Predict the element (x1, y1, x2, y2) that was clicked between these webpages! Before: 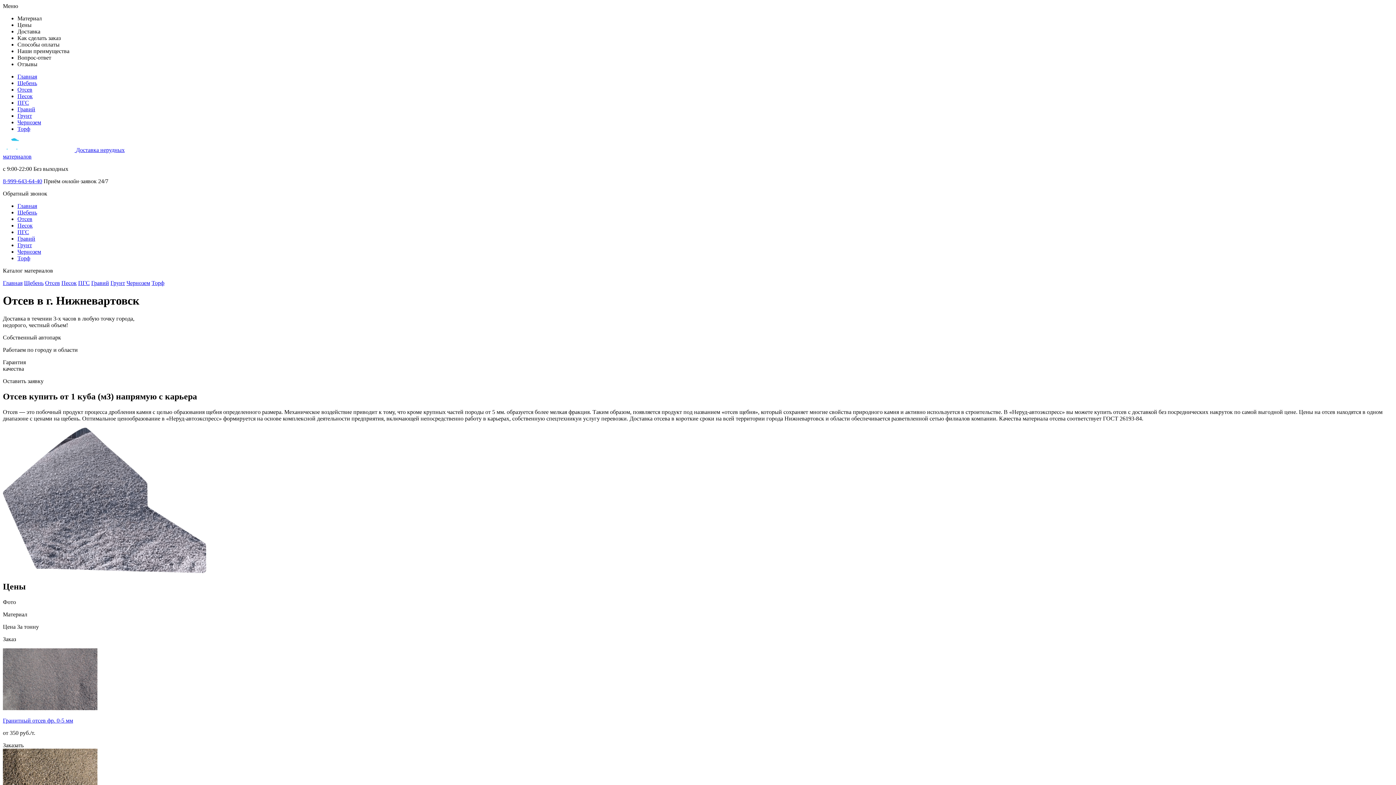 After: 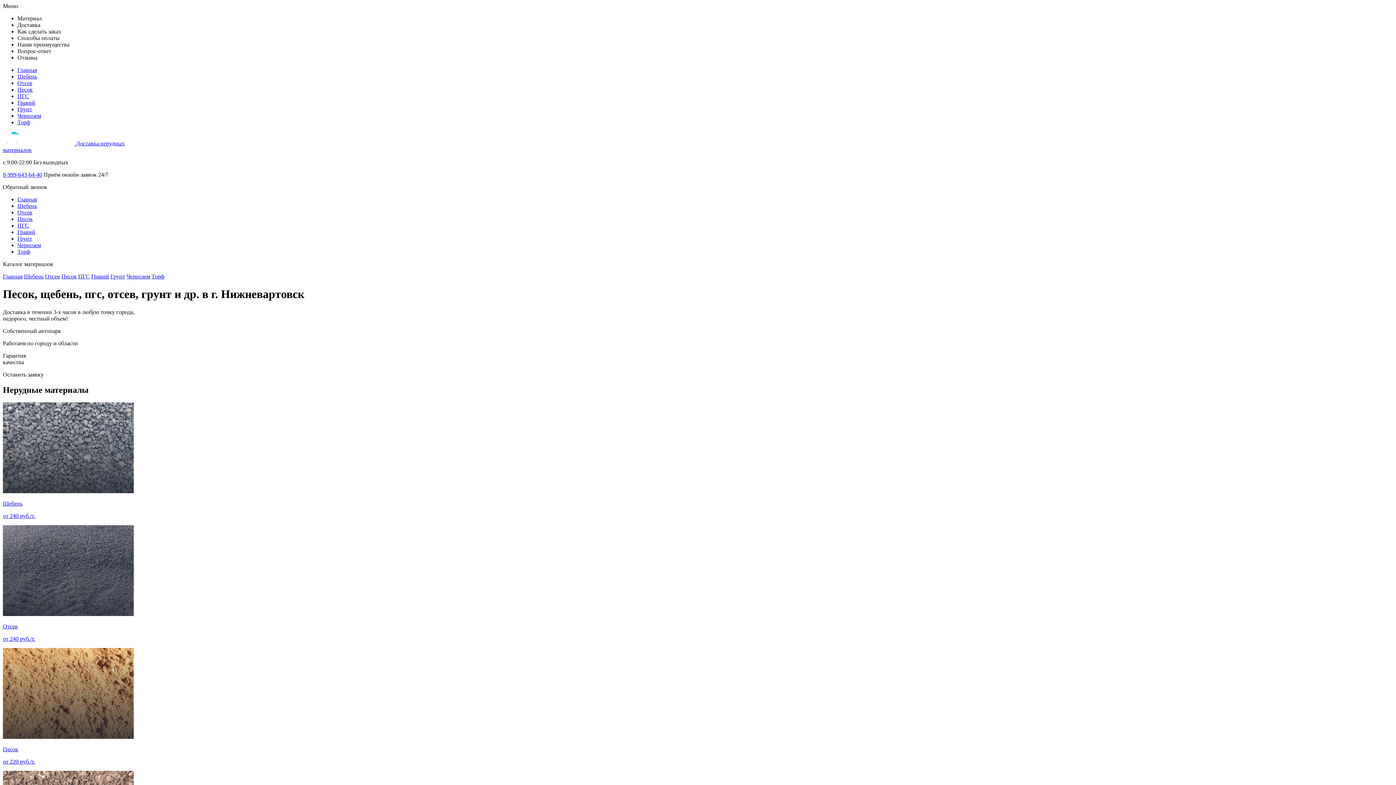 Action: label: Главная bbox: (2, 280, 22, 286)